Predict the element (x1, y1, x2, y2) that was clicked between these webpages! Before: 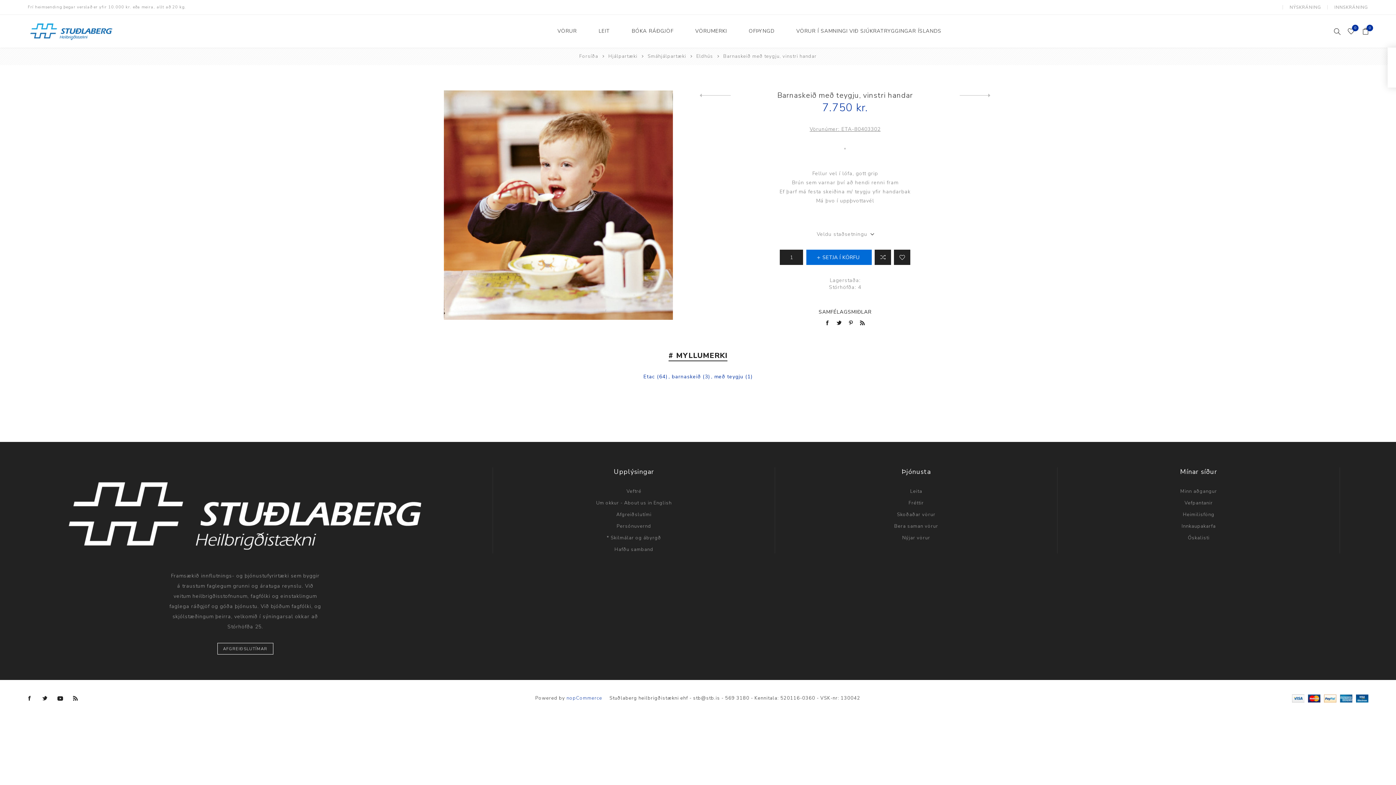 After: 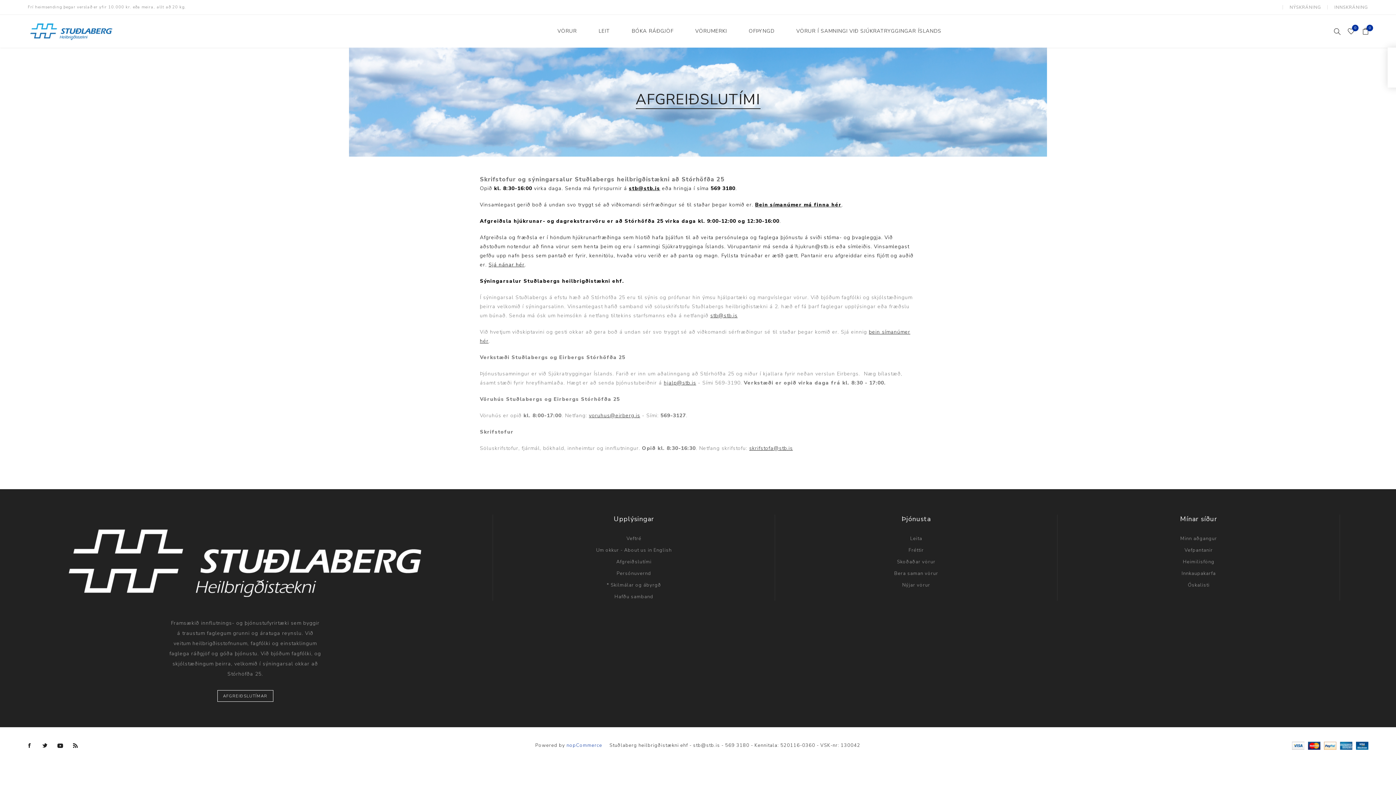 Action: bbox: (217, 643, 273, 655) label: AFGREIÐSLUTÍMAR